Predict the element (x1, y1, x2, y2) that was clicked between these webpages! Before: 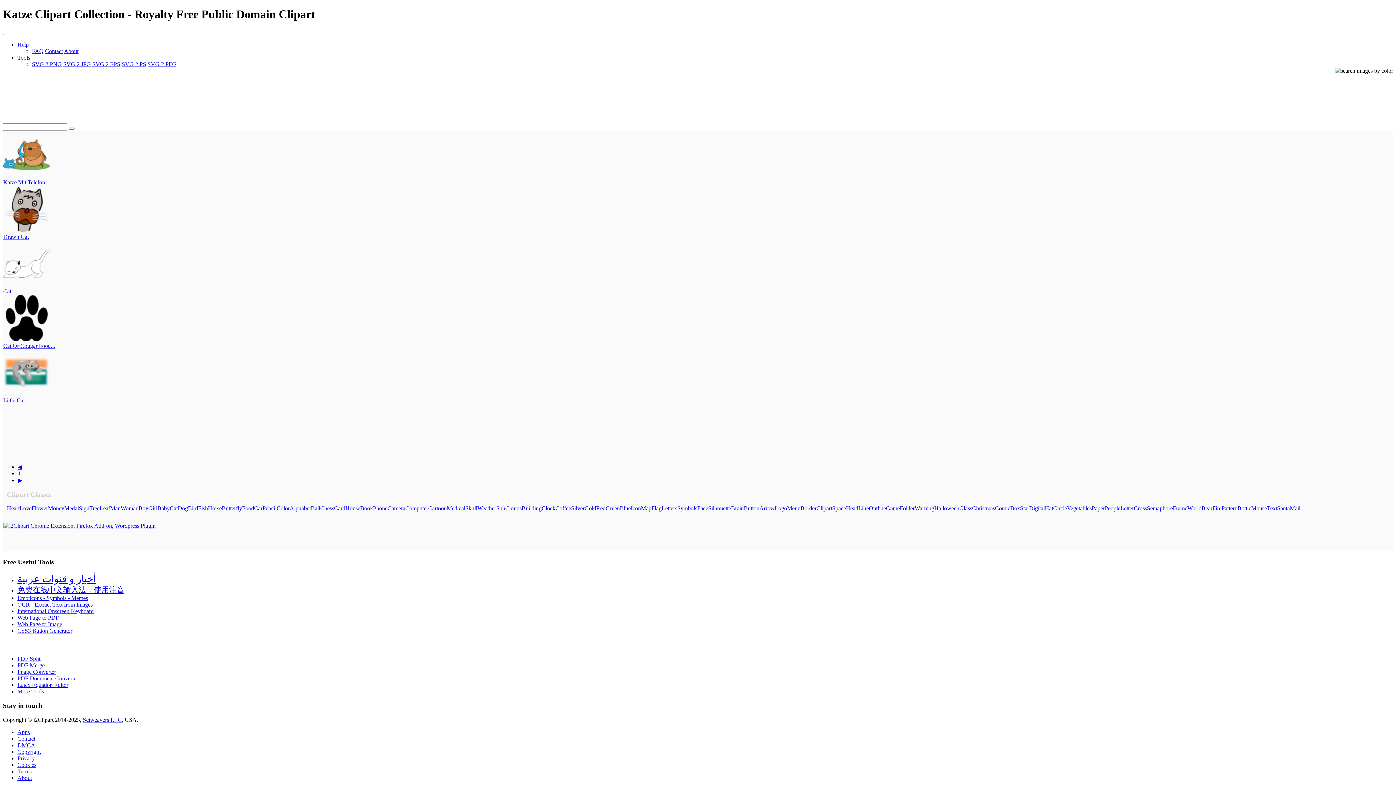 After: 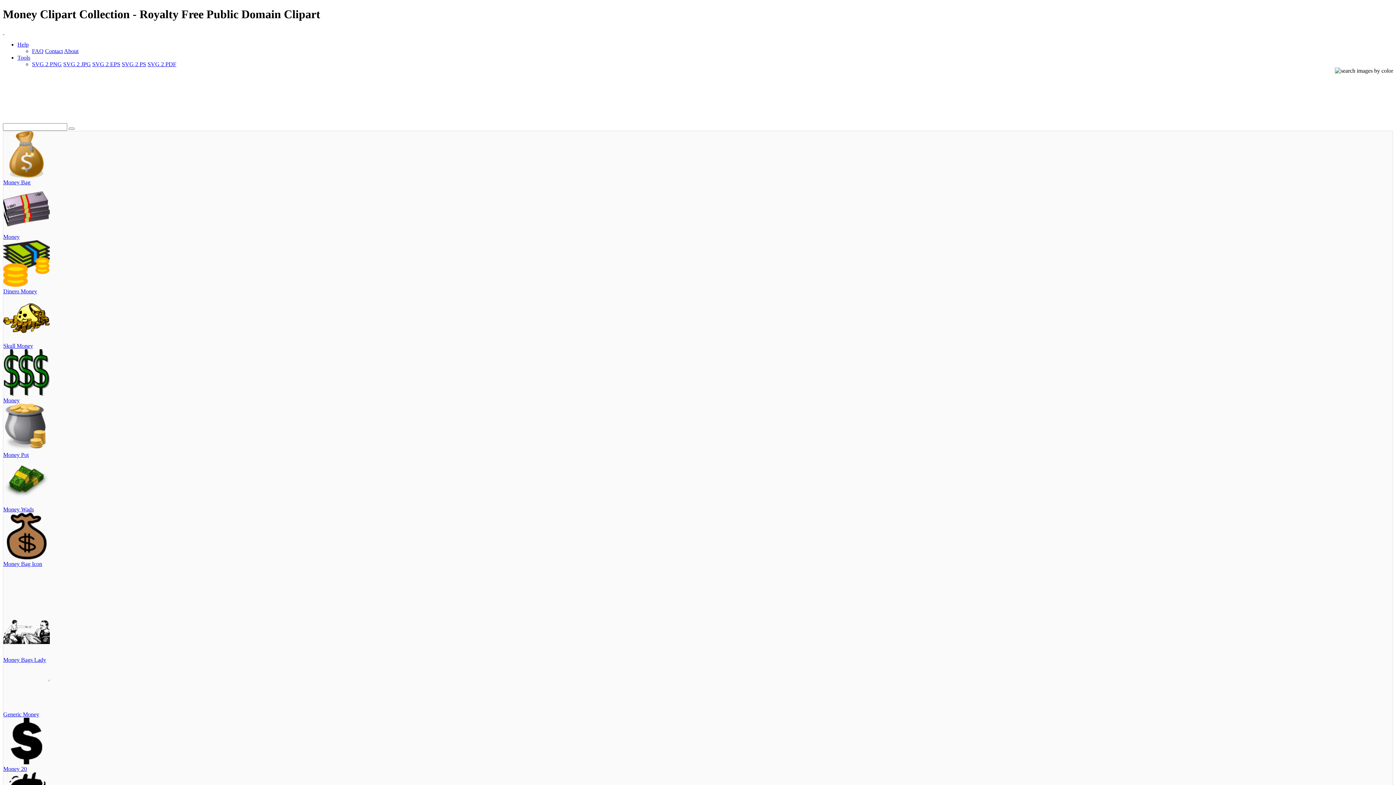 Action: bbox: (48, 505, 64, 511) label: Money